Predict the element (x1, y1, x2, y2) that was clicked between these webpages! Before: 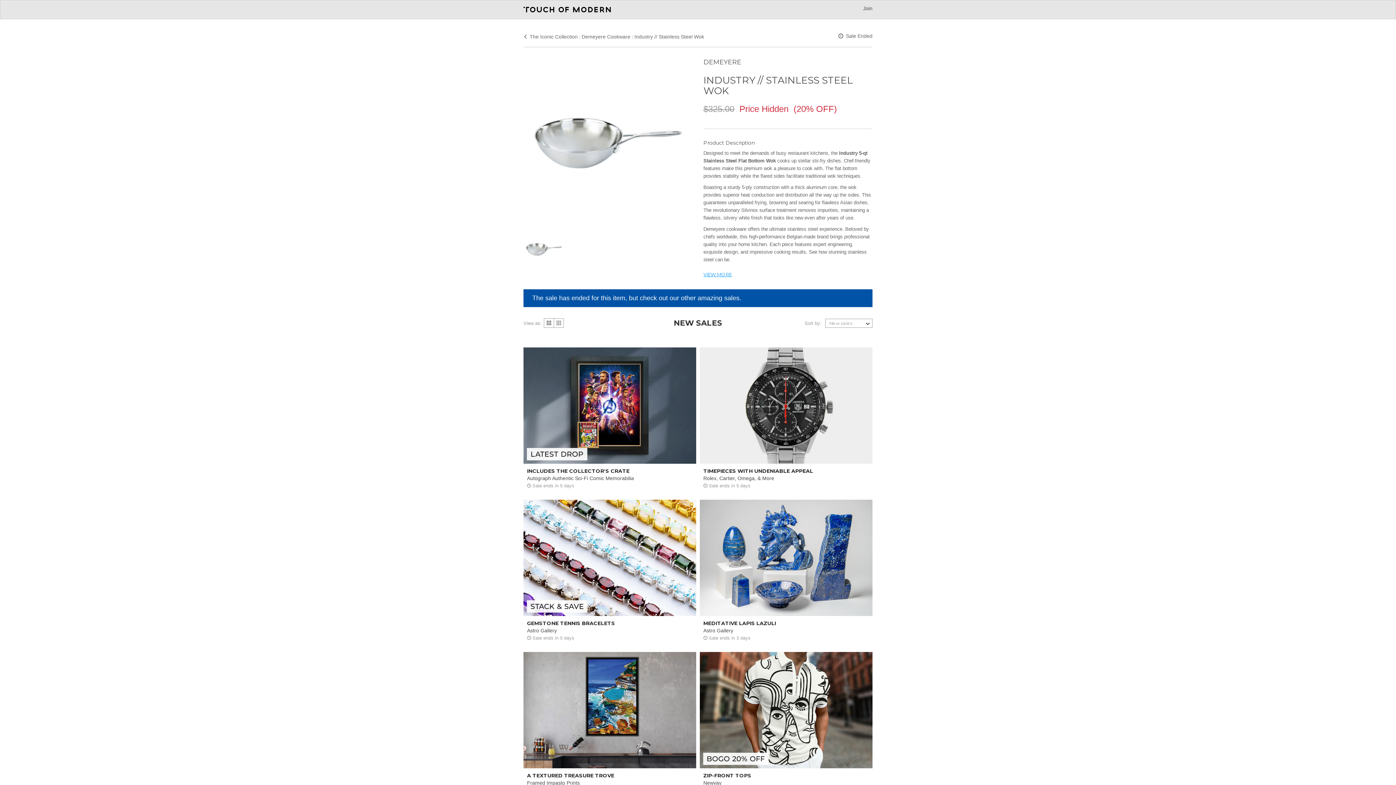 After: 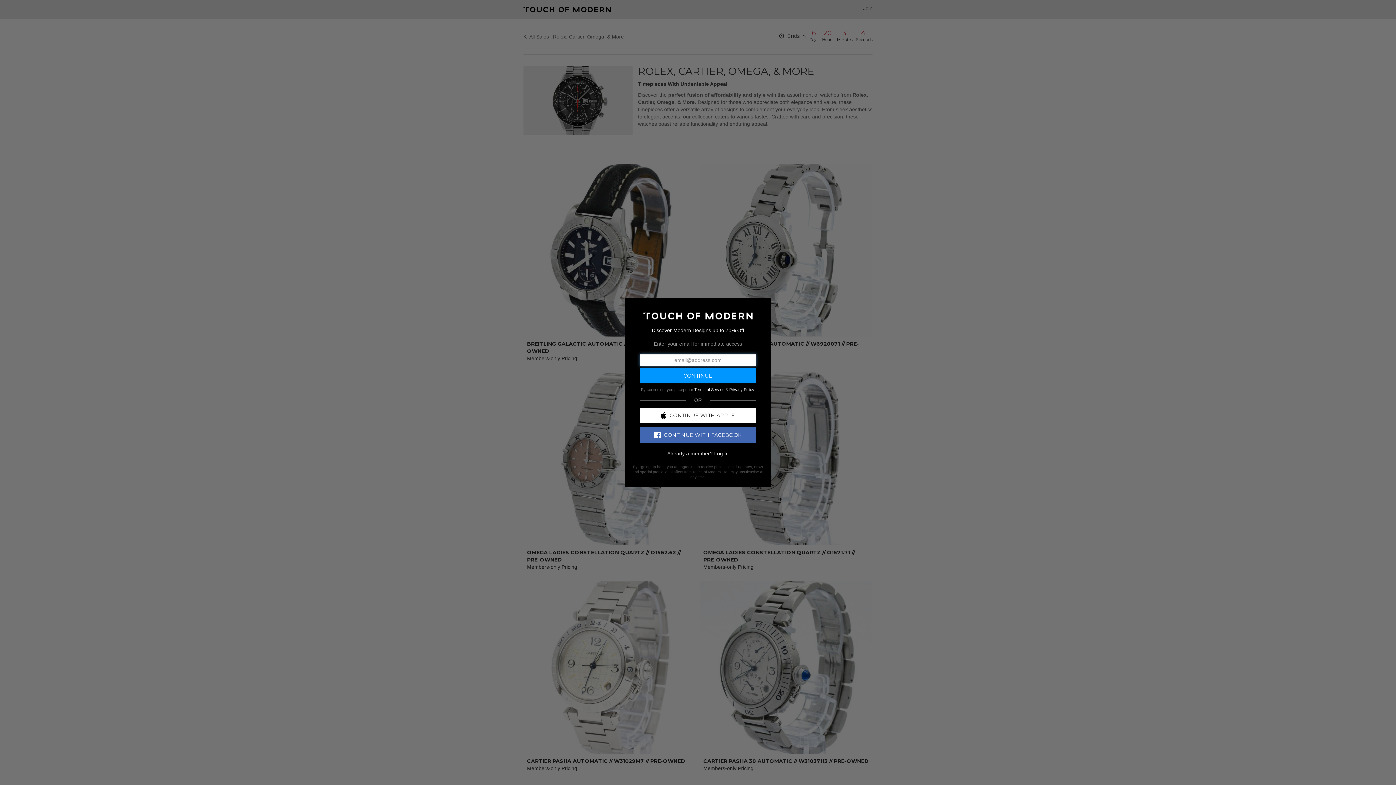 Action: label: TIMEPIECES WITH UNDENIABLE APPEAL
Rolex, Cartier, Omega, & More
 Sale ends in 5 days bbox: (700, 402, 872, 494)